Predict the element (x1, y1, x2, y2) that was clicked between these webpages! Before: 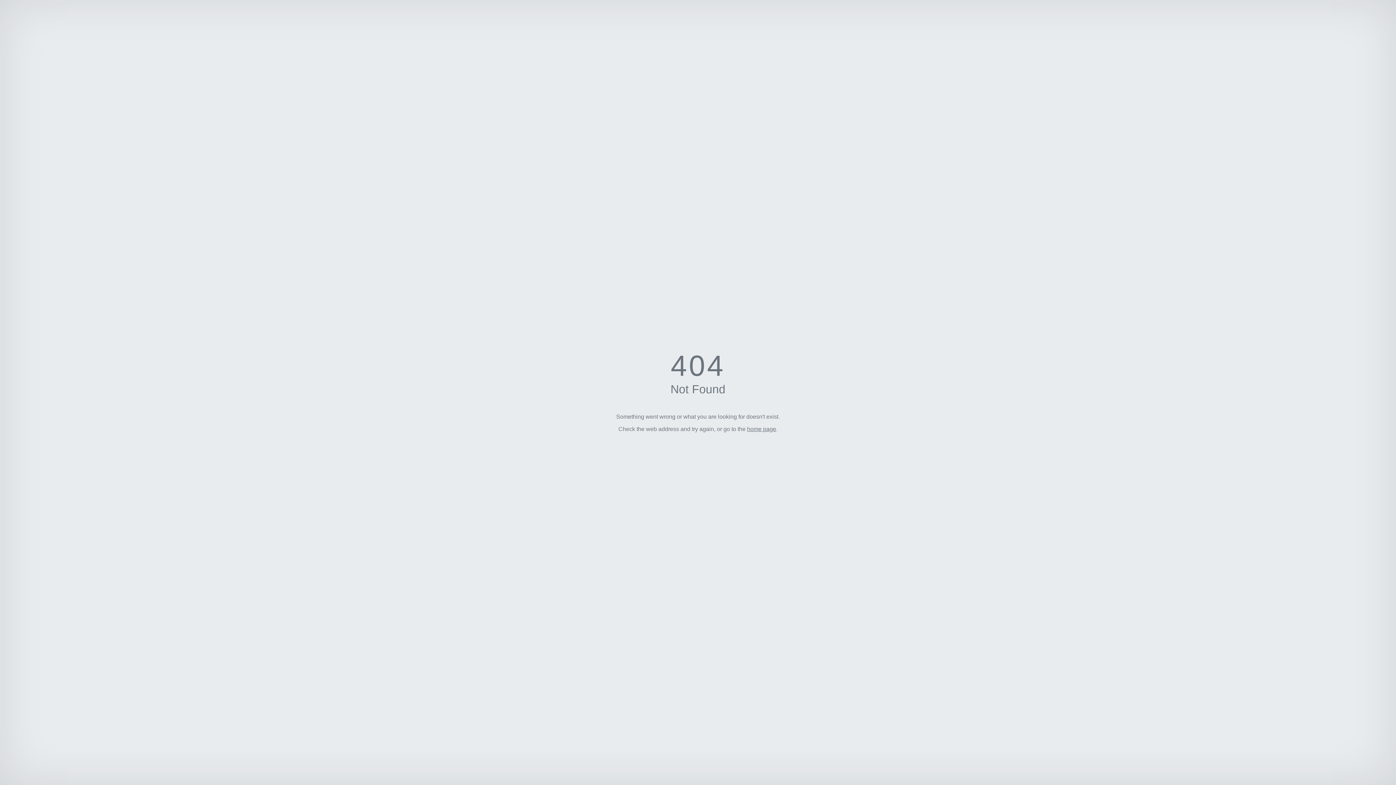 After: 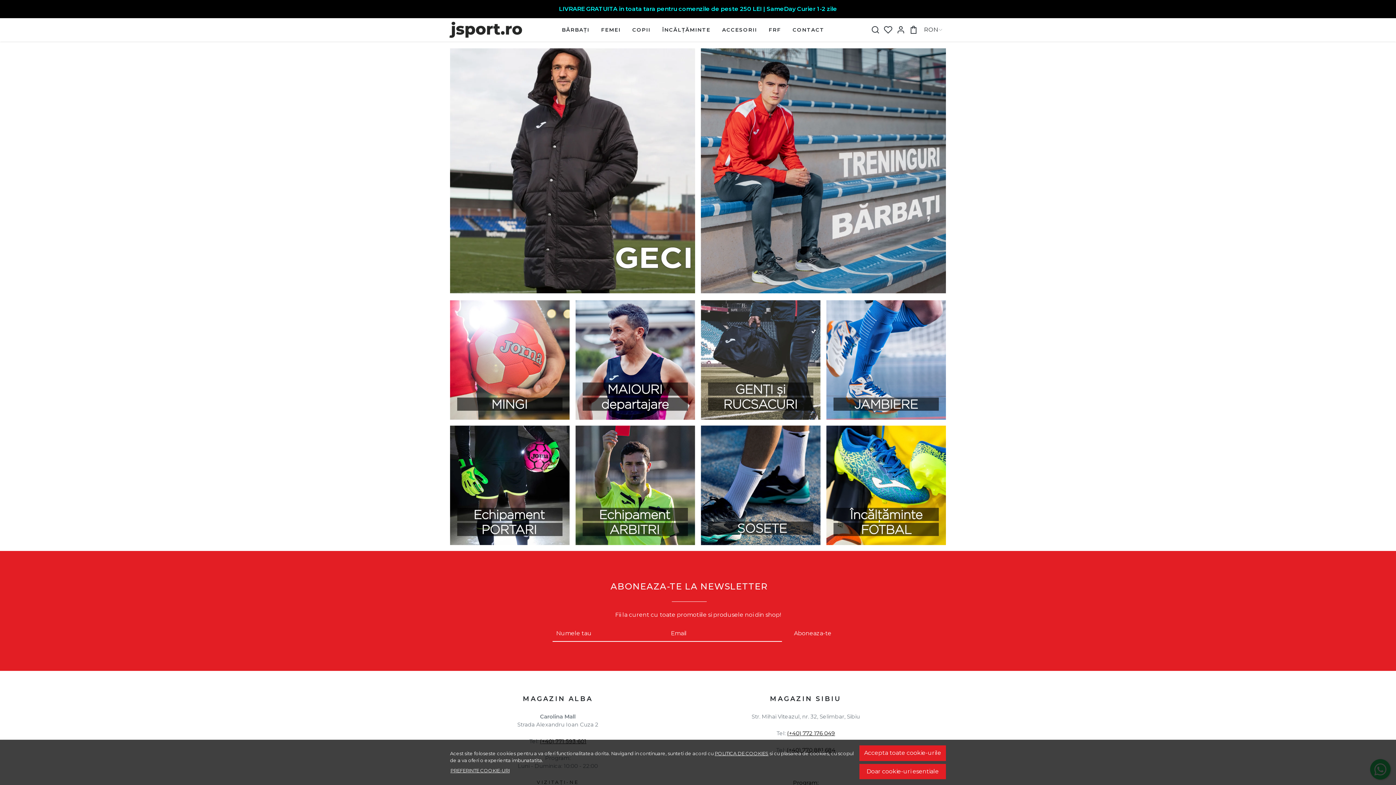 Action: bbox: (747, 426, 776, 432) label: home page